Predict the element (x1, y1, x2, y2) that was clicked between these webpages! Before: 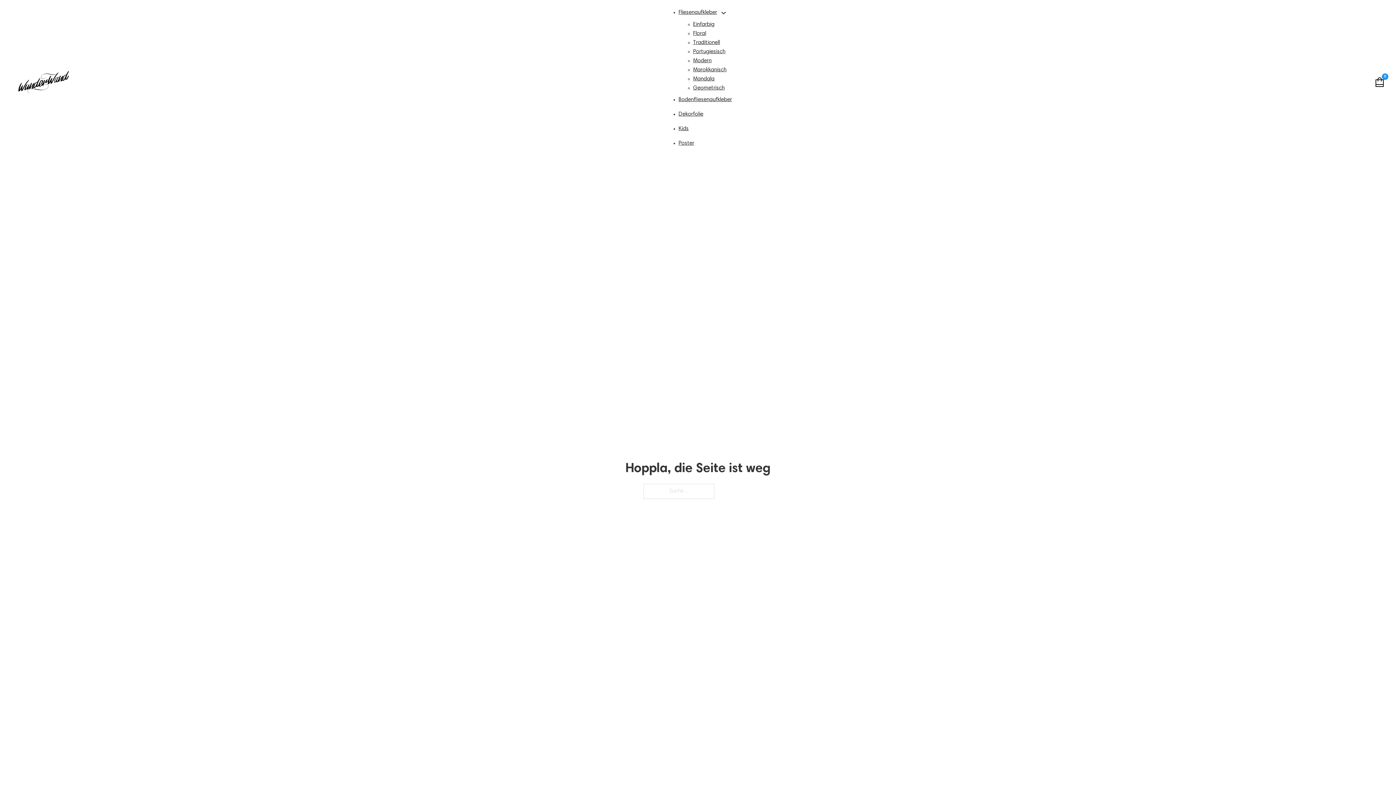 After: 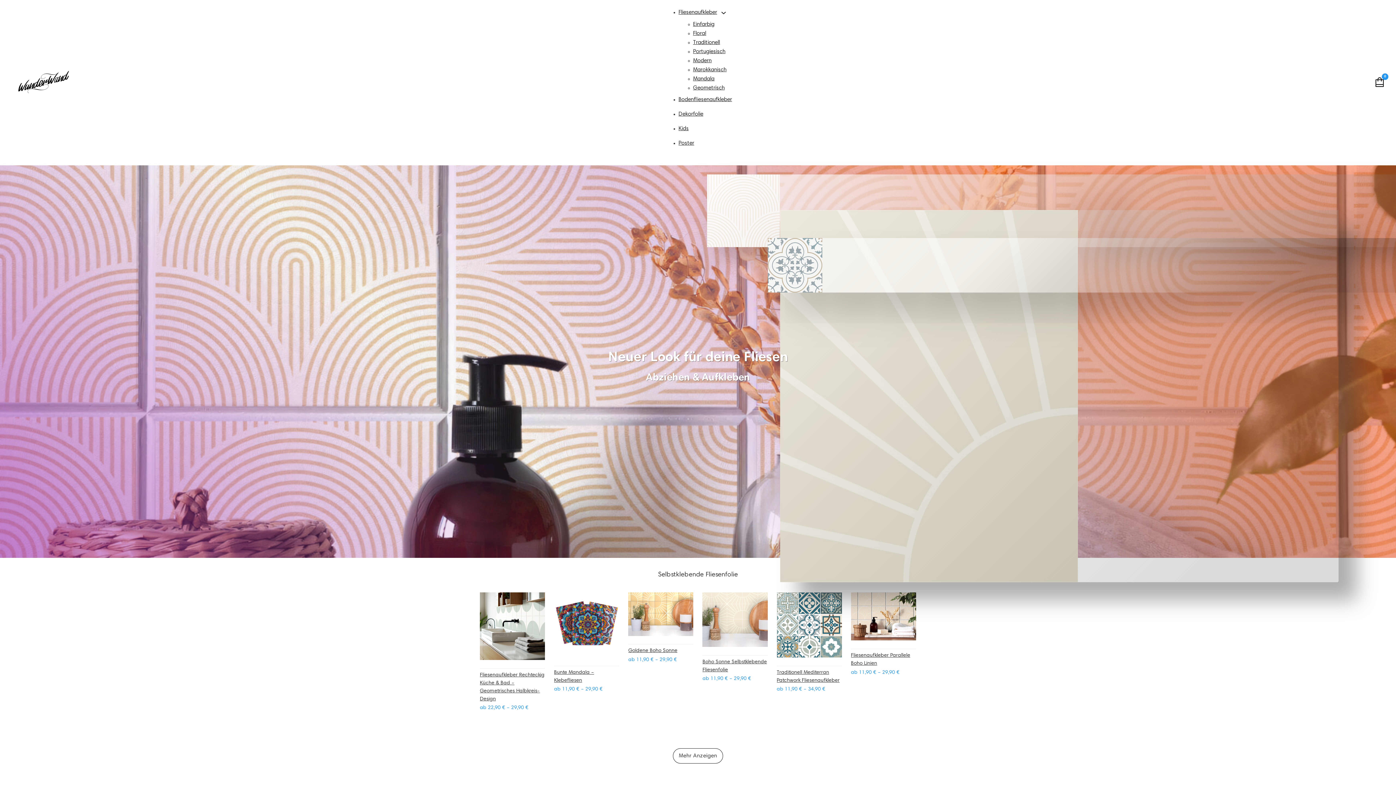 Action: bbox: (10, 55, 76, 110)